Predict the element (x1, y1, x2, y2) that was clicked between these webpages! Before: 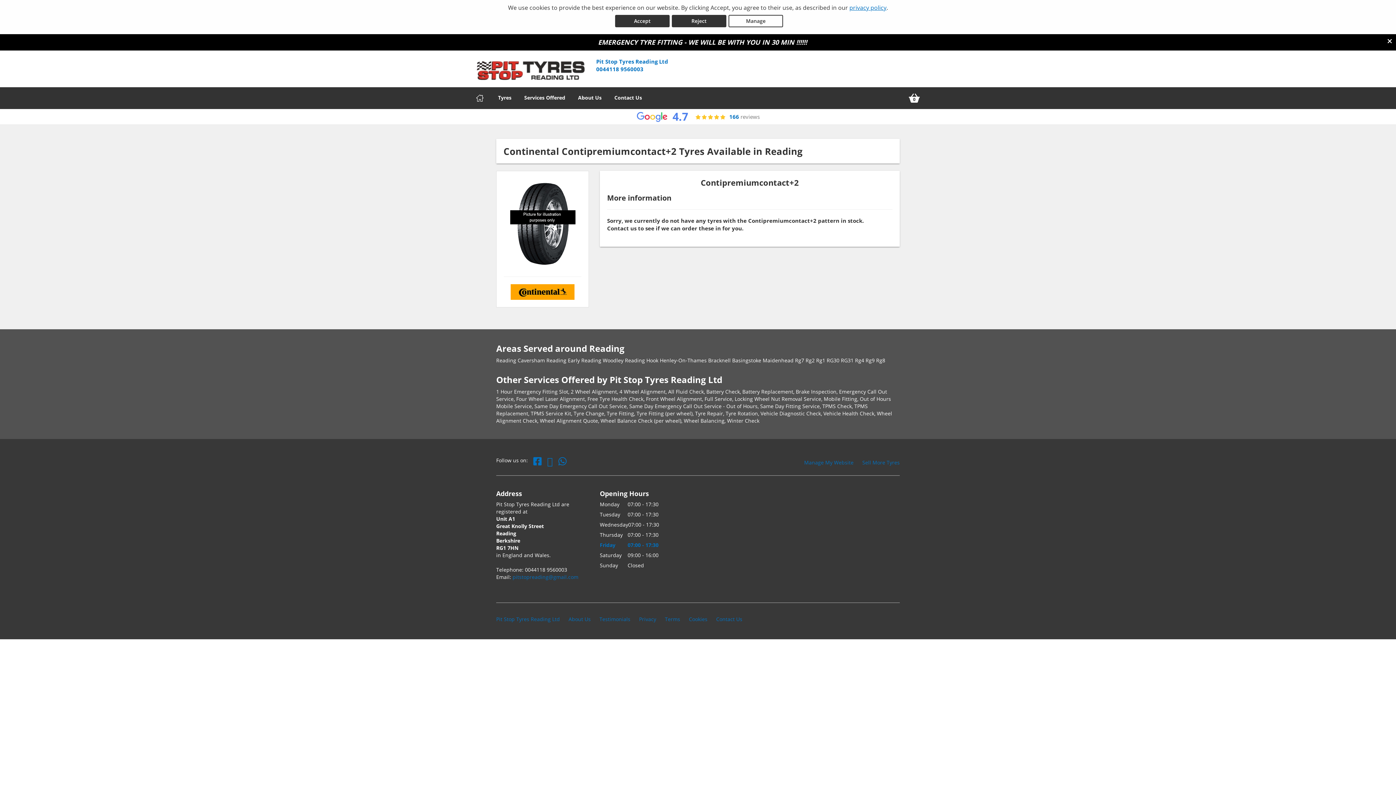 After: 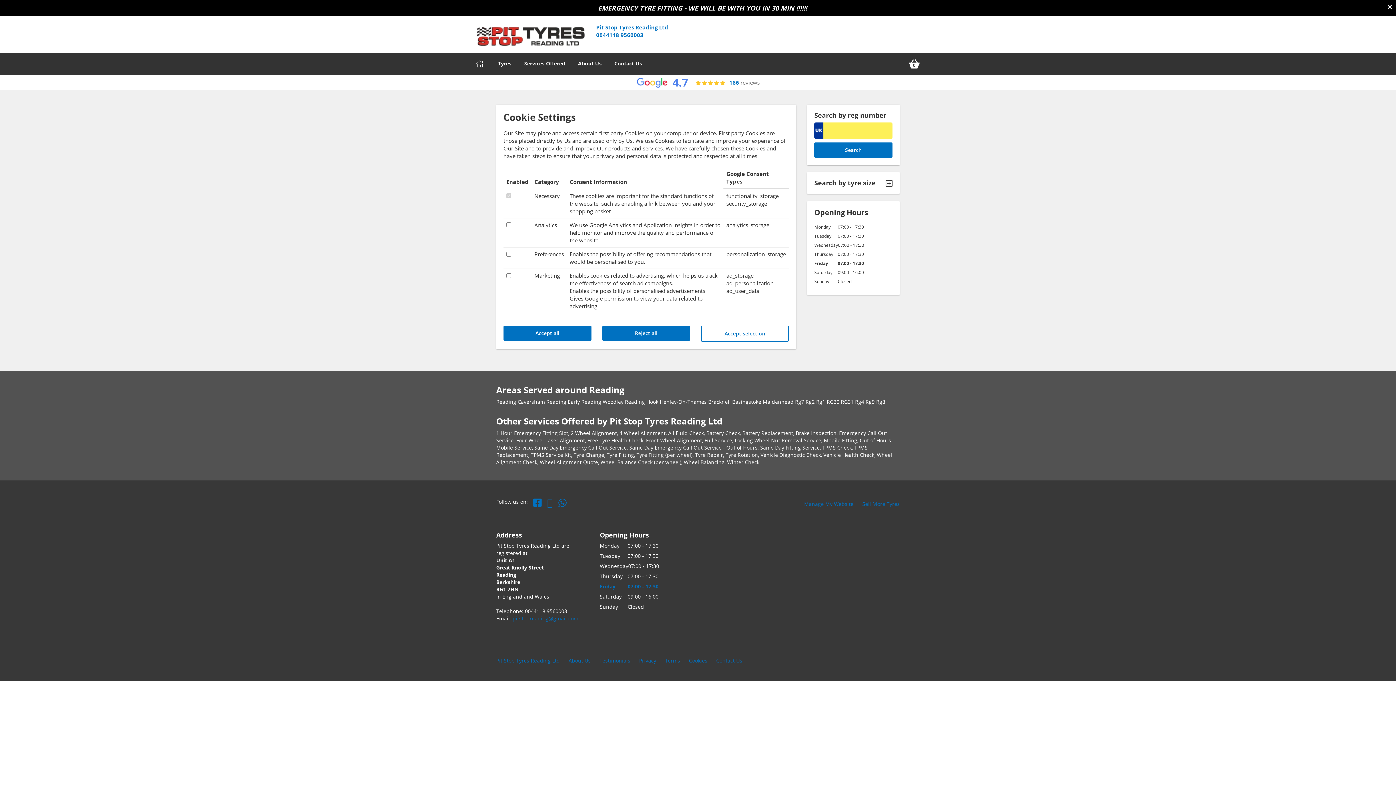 Action: label: Cookie Manage bbox: (728, 14, 783, 27)